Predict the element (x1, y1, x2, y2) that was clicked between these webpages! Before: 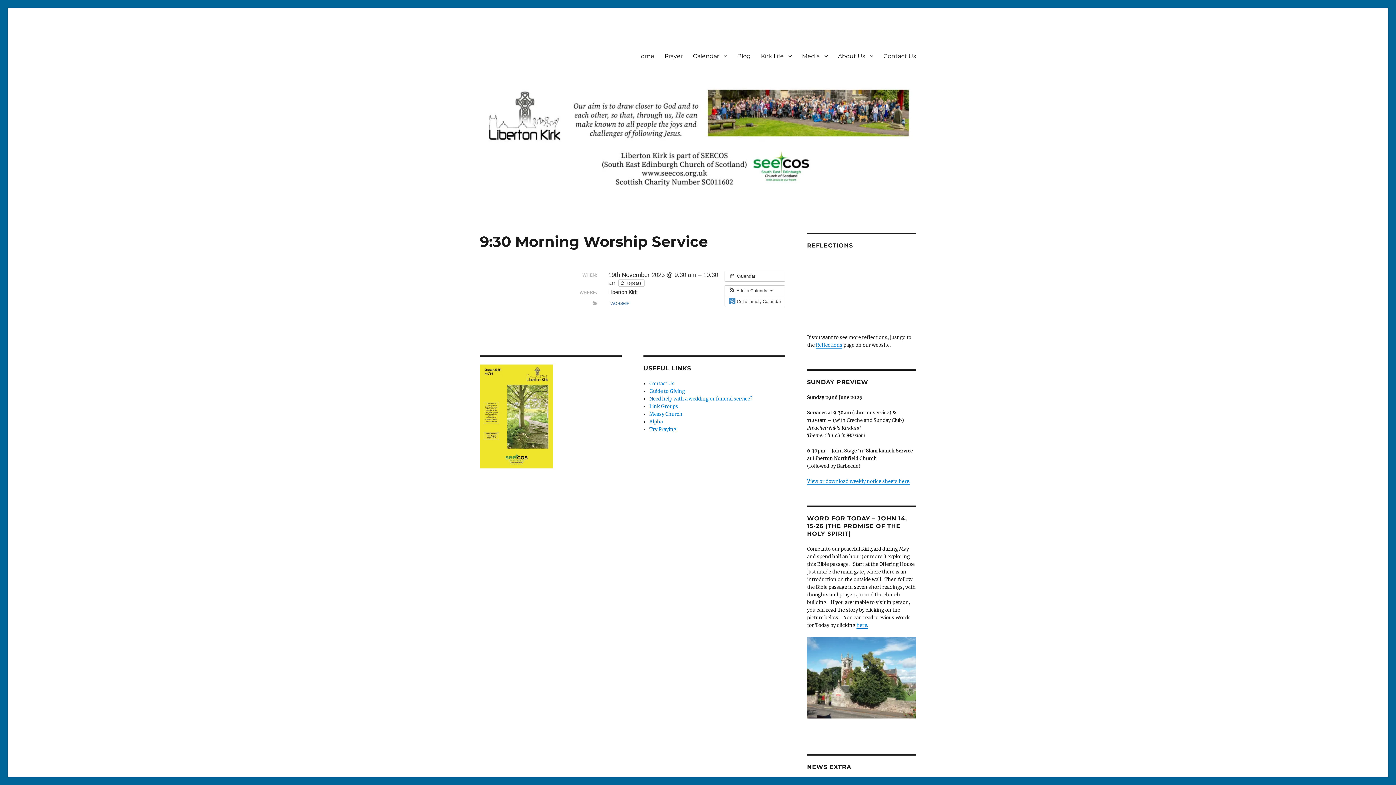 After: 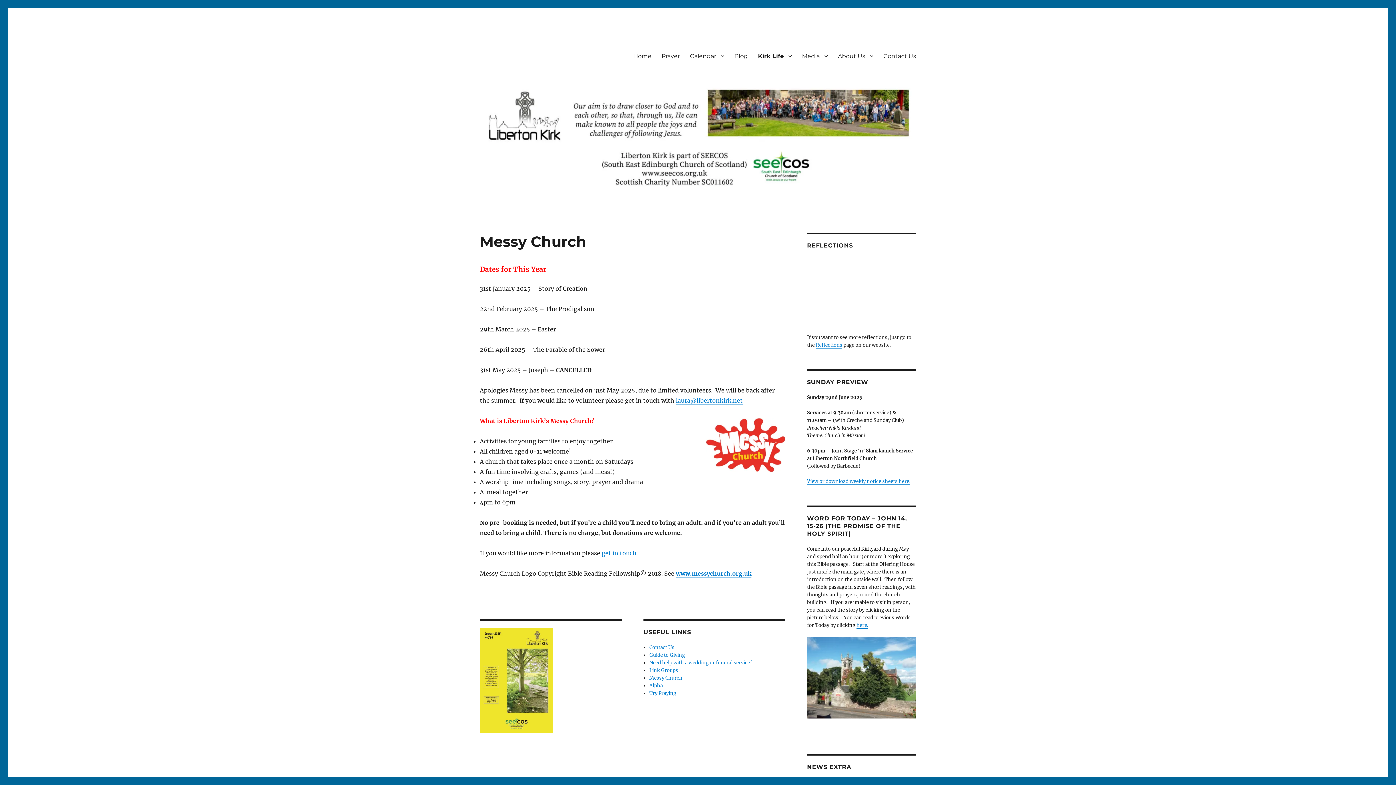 Action: bbox: (649, 411, 682, 417) label: Messy Church